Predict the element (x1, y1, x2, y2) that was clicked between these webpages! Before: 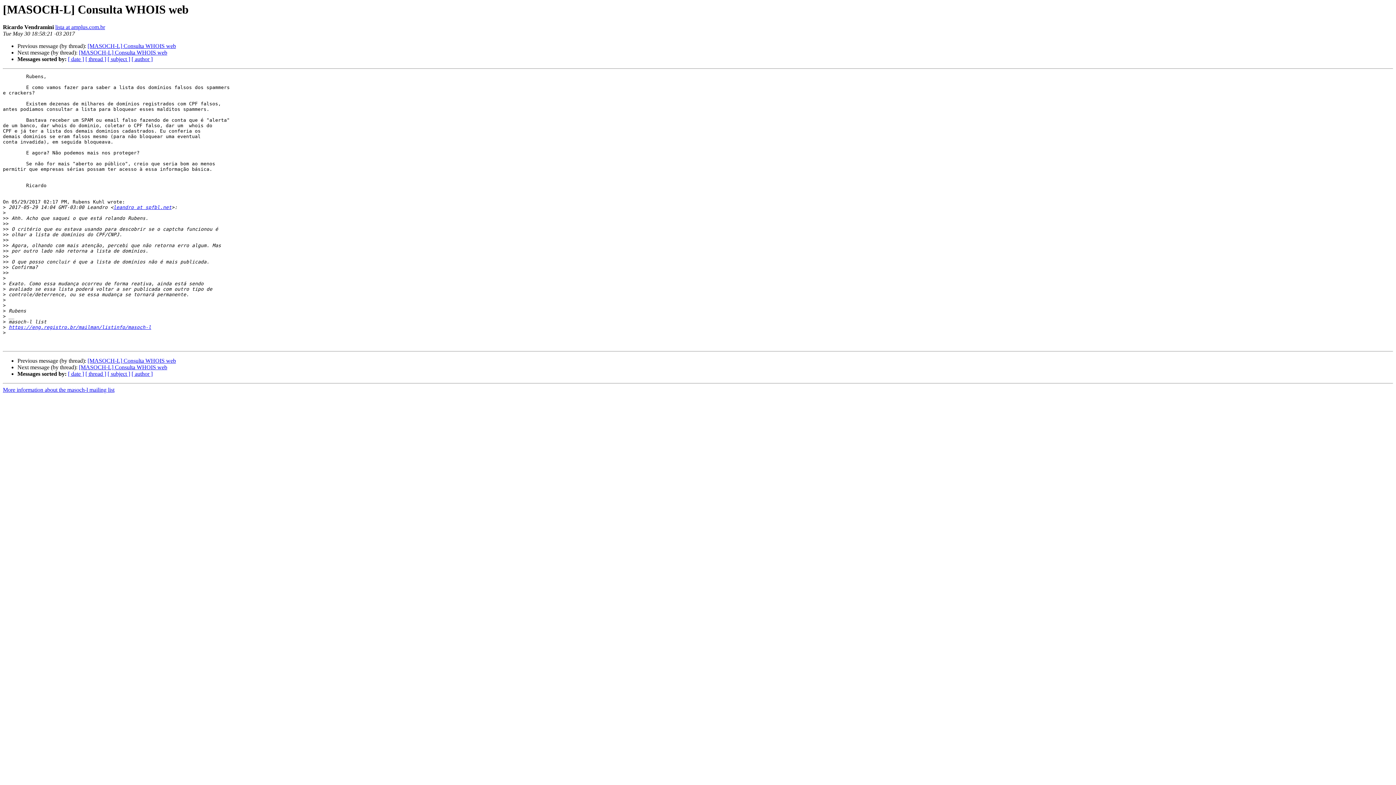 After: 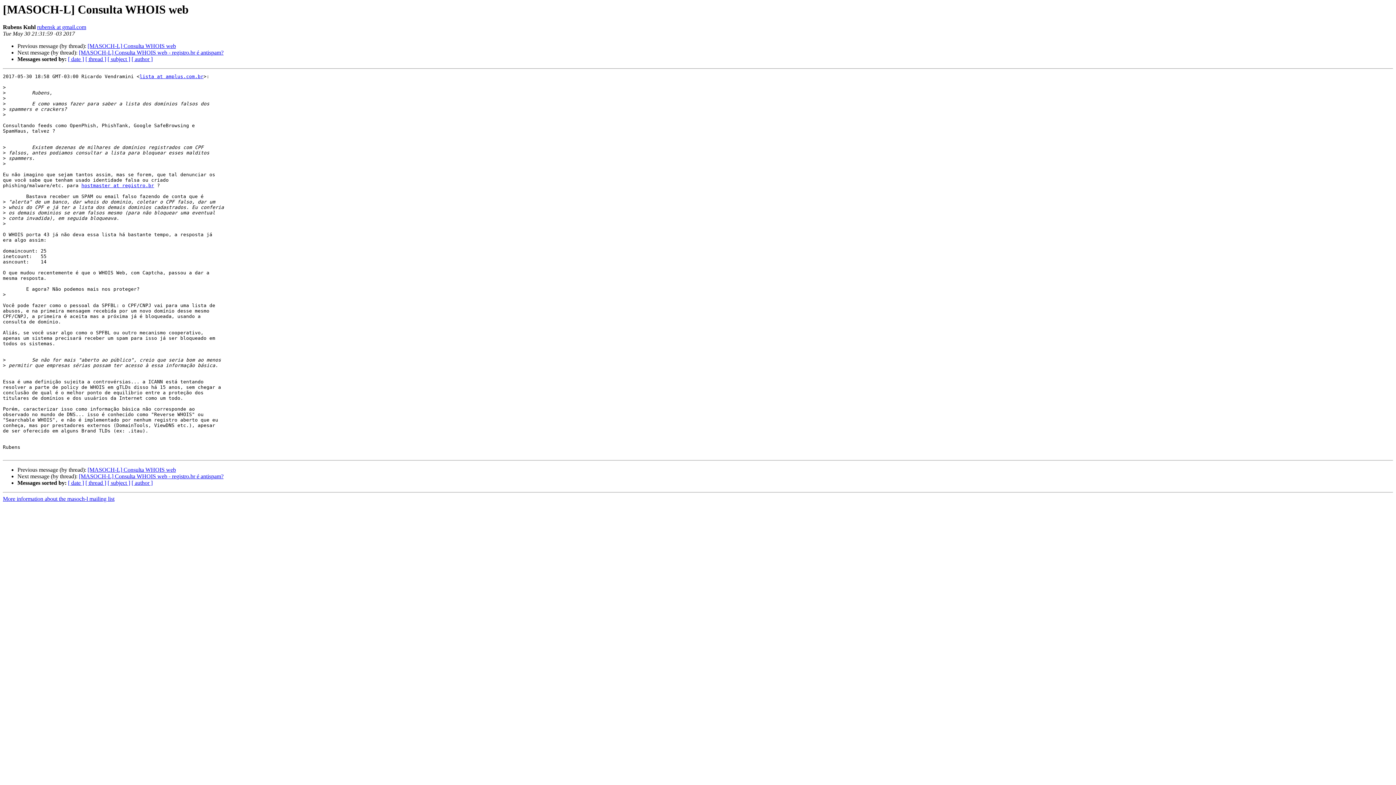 Action: bbox: (78, 364, 167, 370) label: [MASOCH-L] Consulta WHOIS web